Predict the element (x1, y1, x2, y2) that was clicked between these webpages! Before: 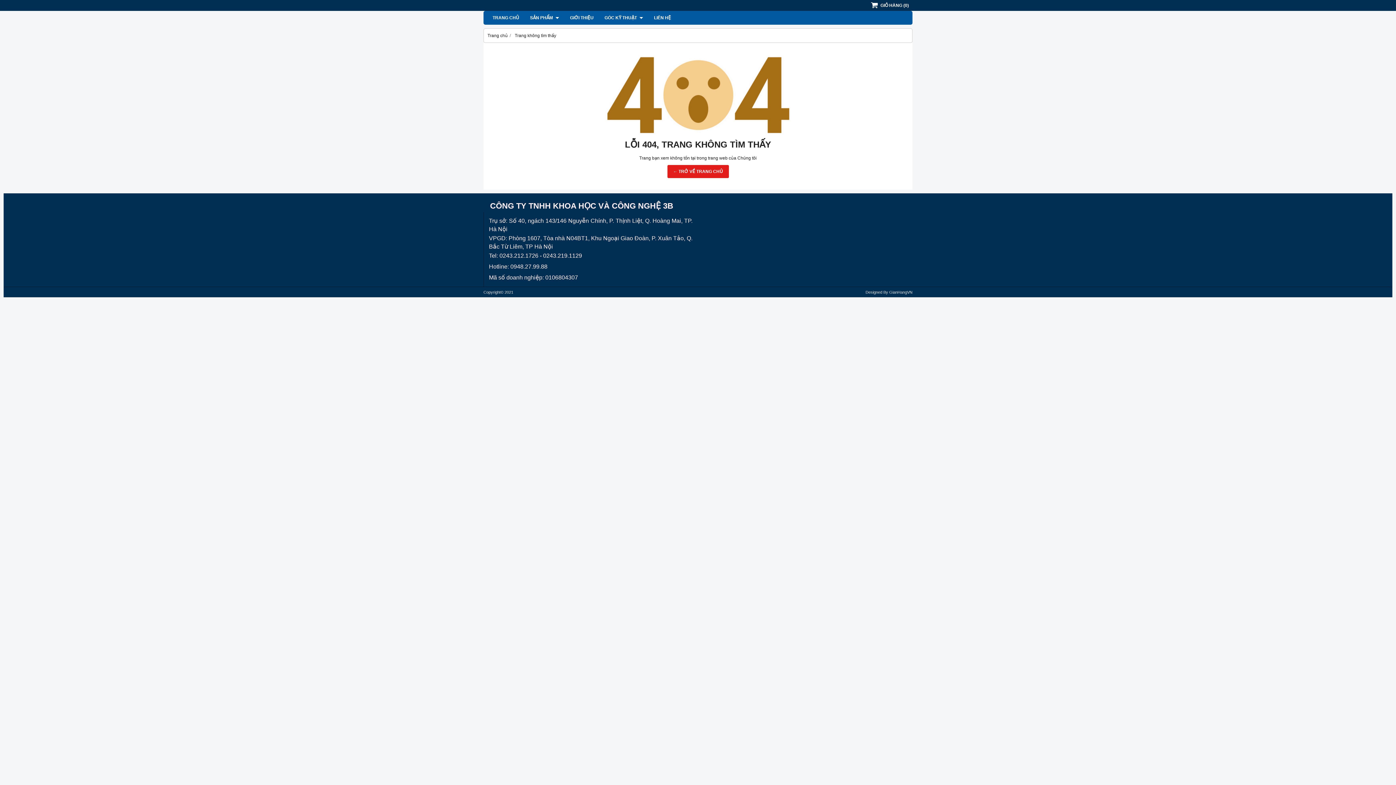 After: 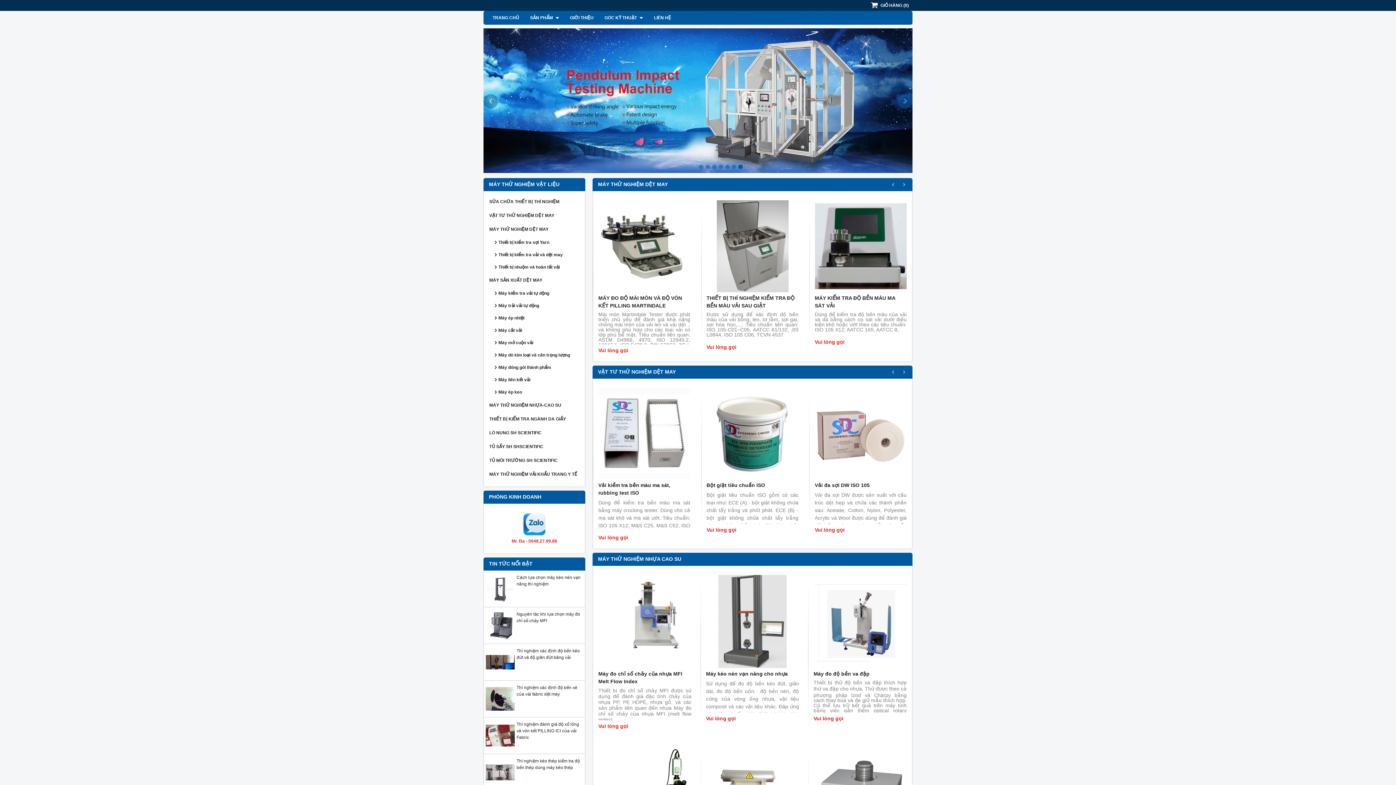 Action: label: Trang chủ bbox: (487, 33, 508, 38)